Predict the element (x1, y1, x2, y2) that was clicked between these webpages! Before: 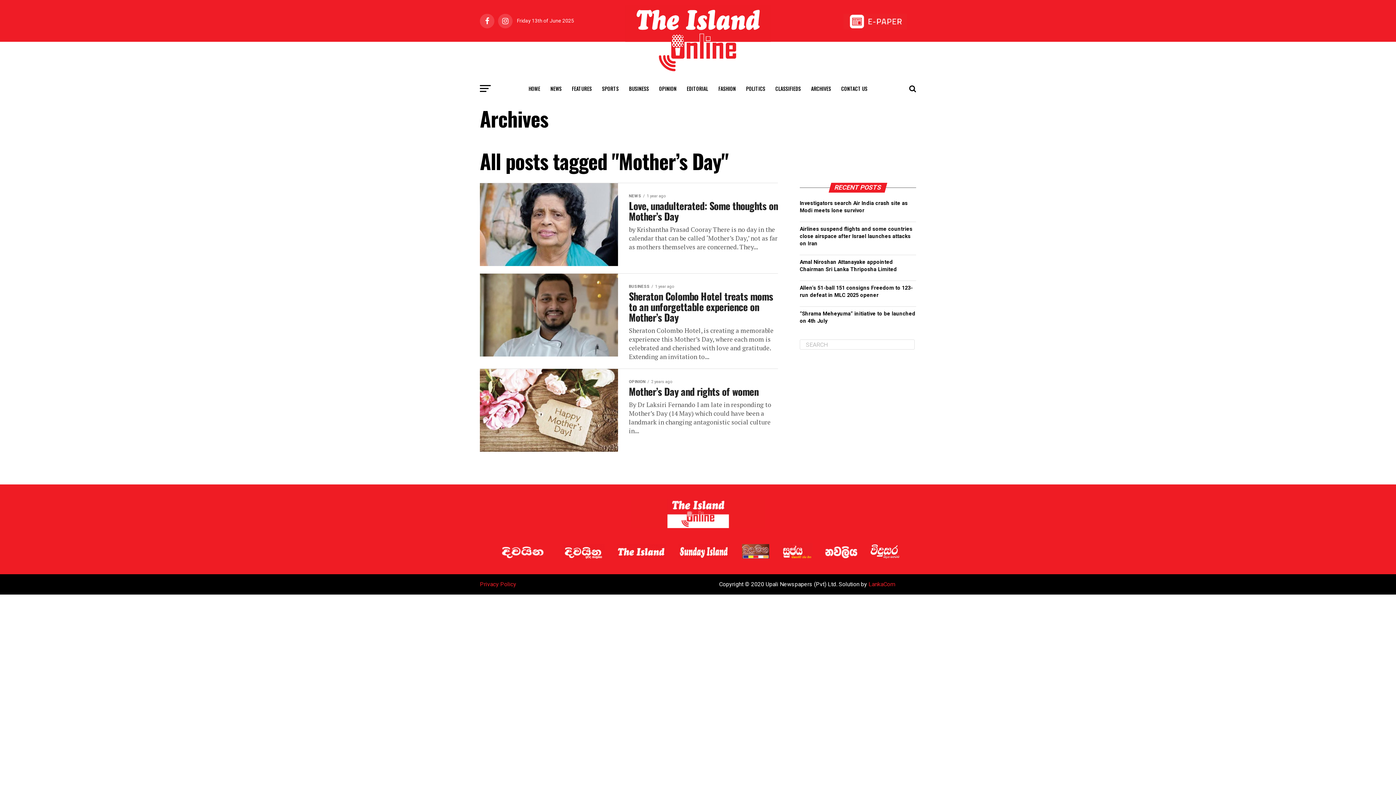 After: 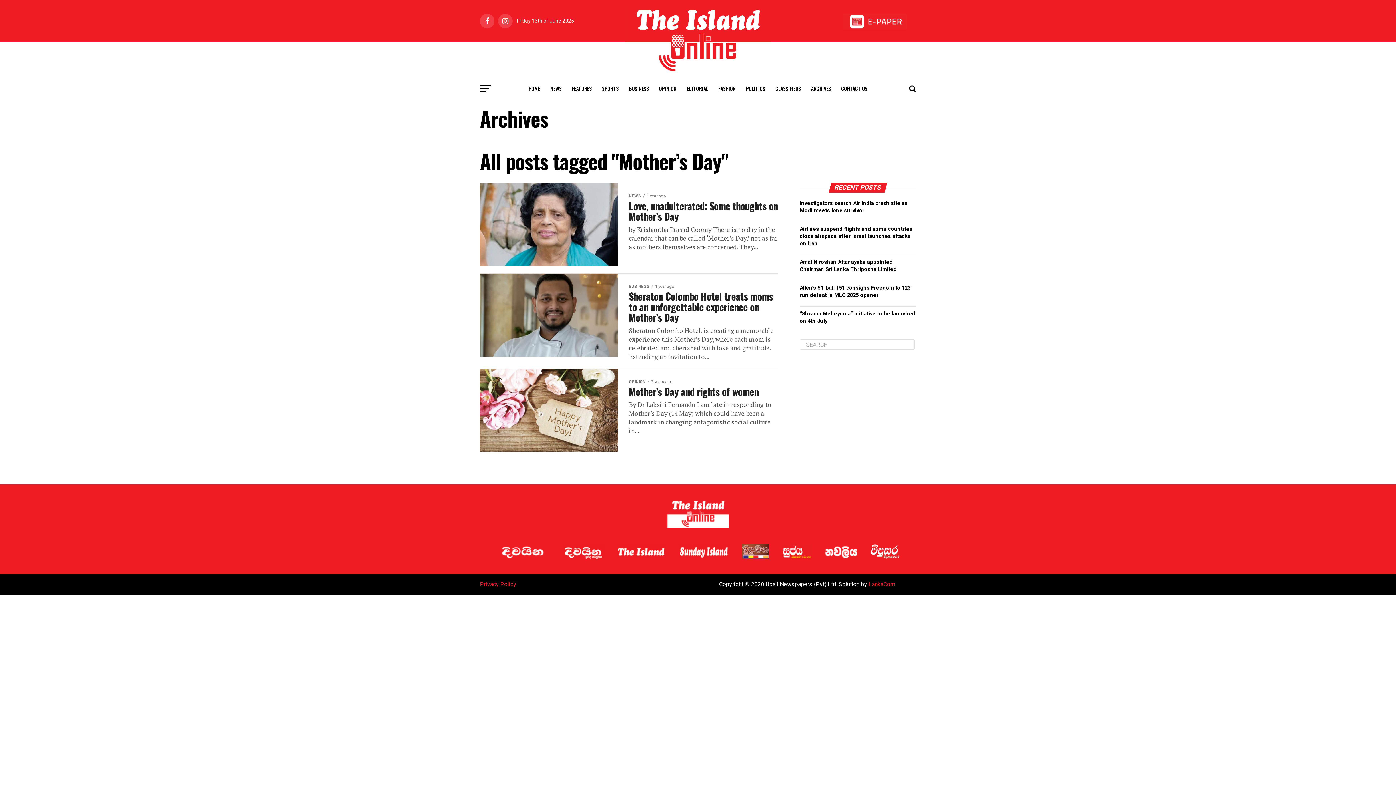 Action: bbox: (490, 553, 555, 560)